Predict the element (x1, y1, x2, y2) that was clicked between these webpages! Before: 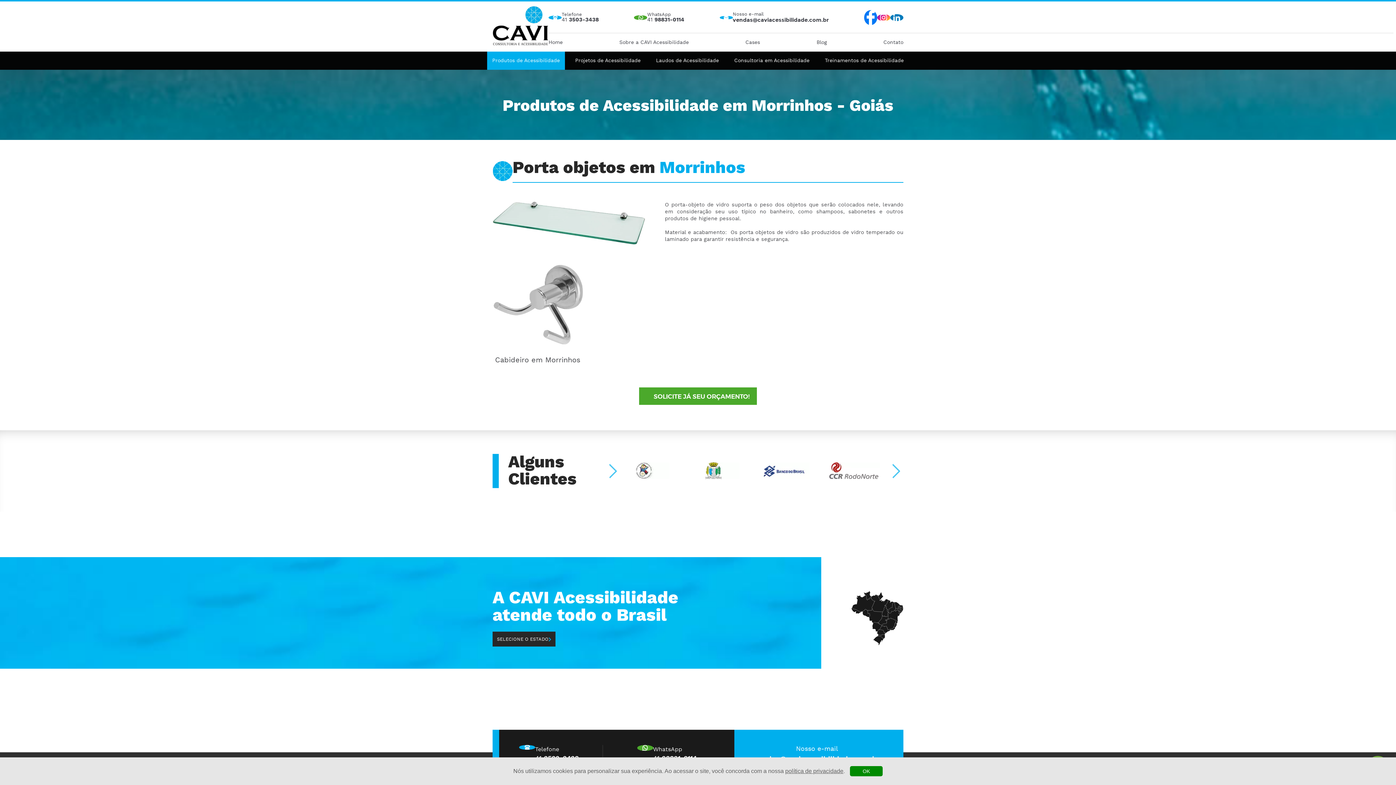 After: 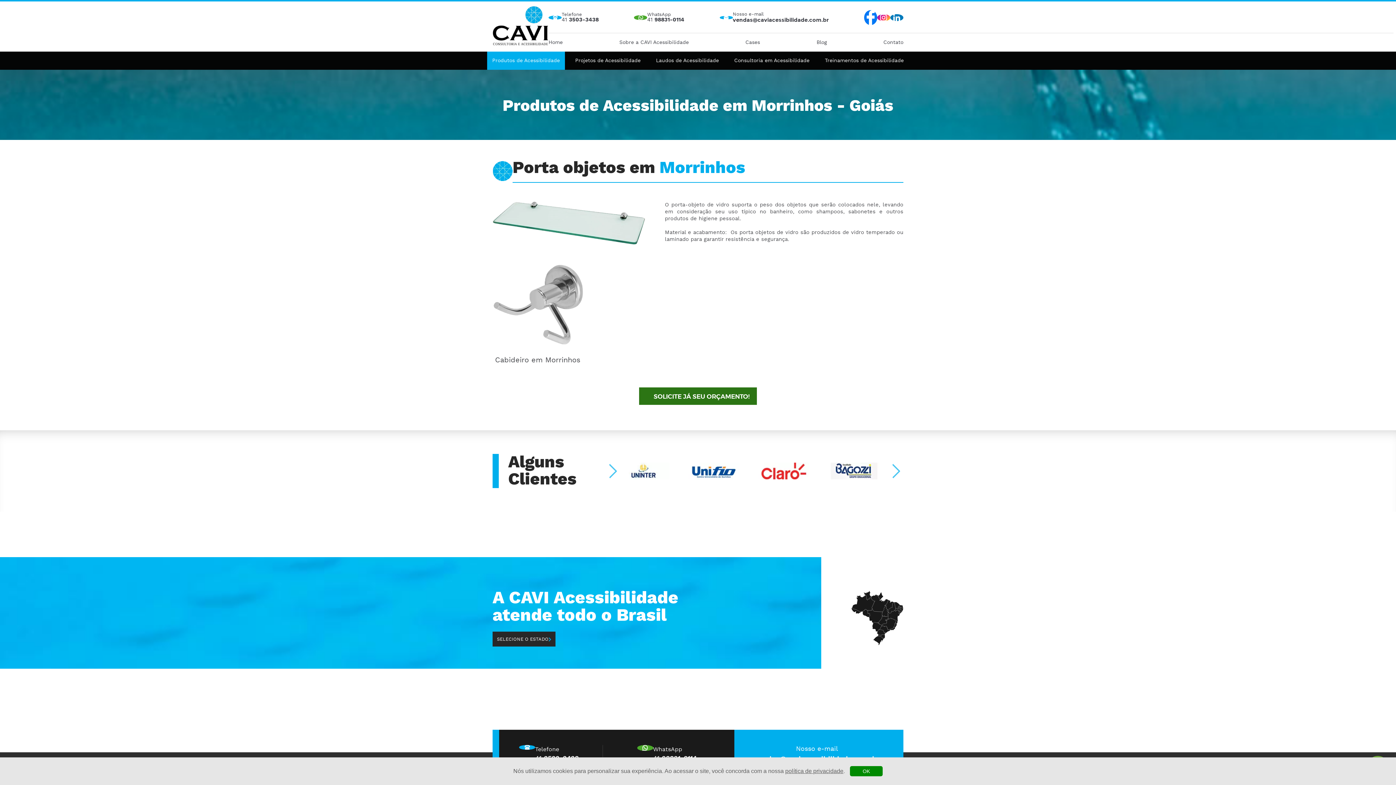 Action: label: SOLICITE JÁ SEU ORÇAMENTO! bbox: (639, 387, 757, 405)